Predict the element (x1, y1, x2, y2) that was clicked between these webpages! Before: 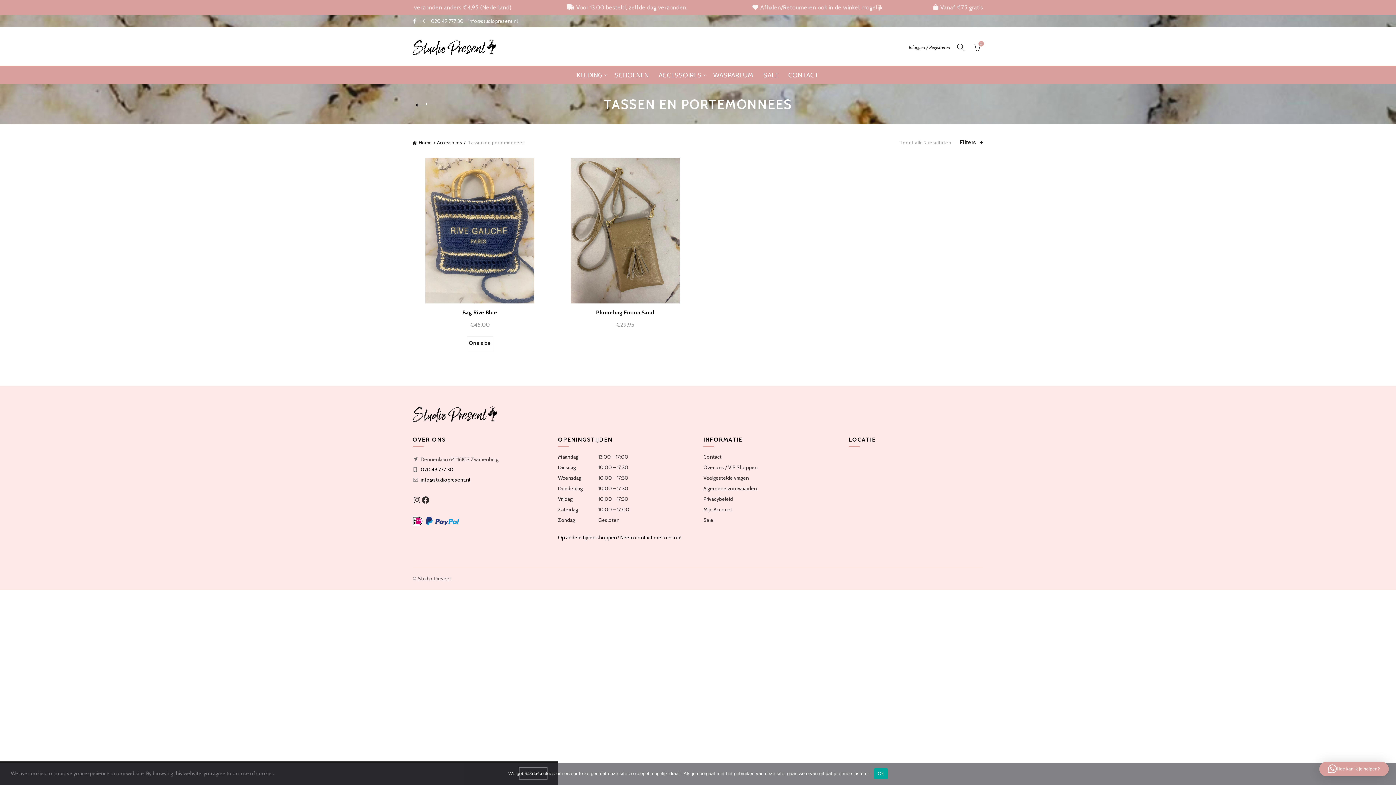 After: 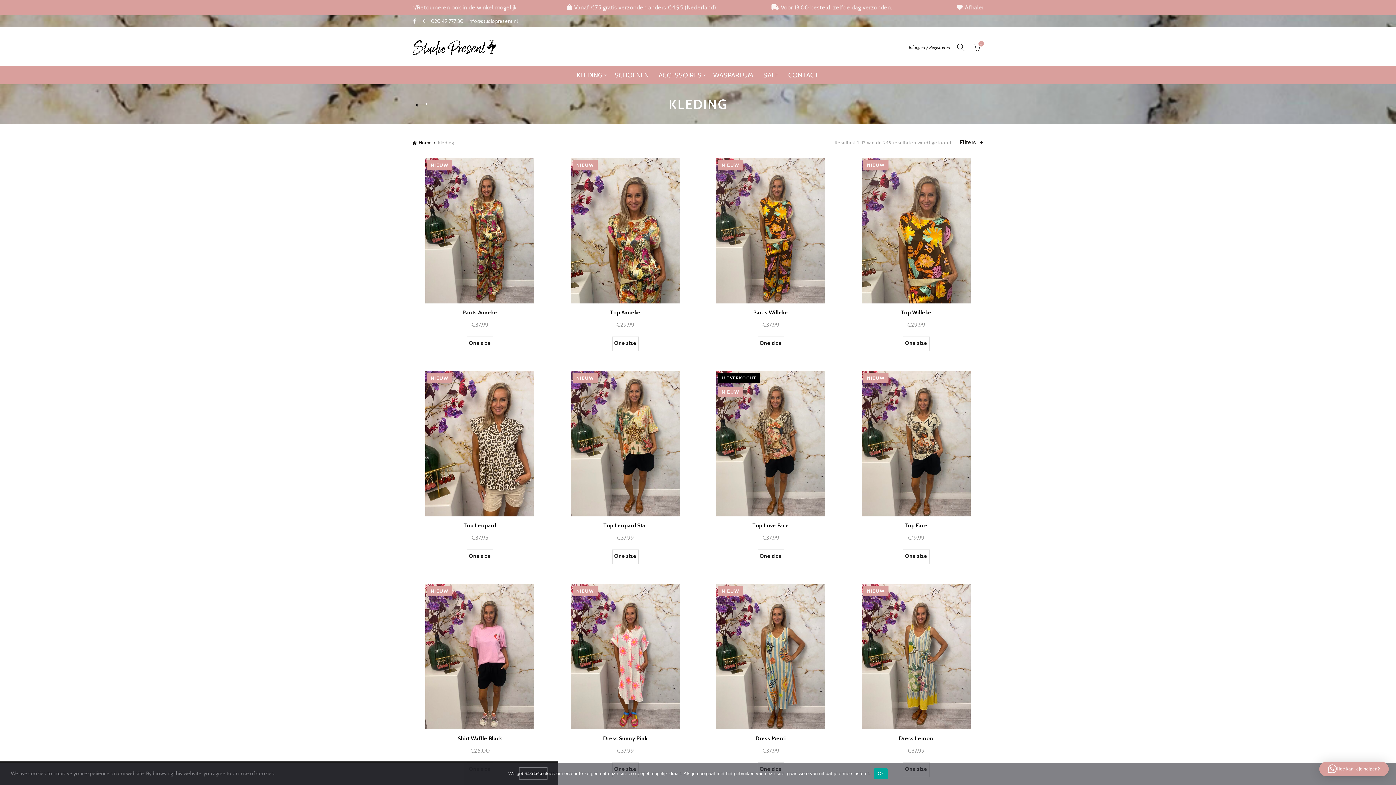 Action: label: KLEDING bbox: (572, 66, 607, 84)